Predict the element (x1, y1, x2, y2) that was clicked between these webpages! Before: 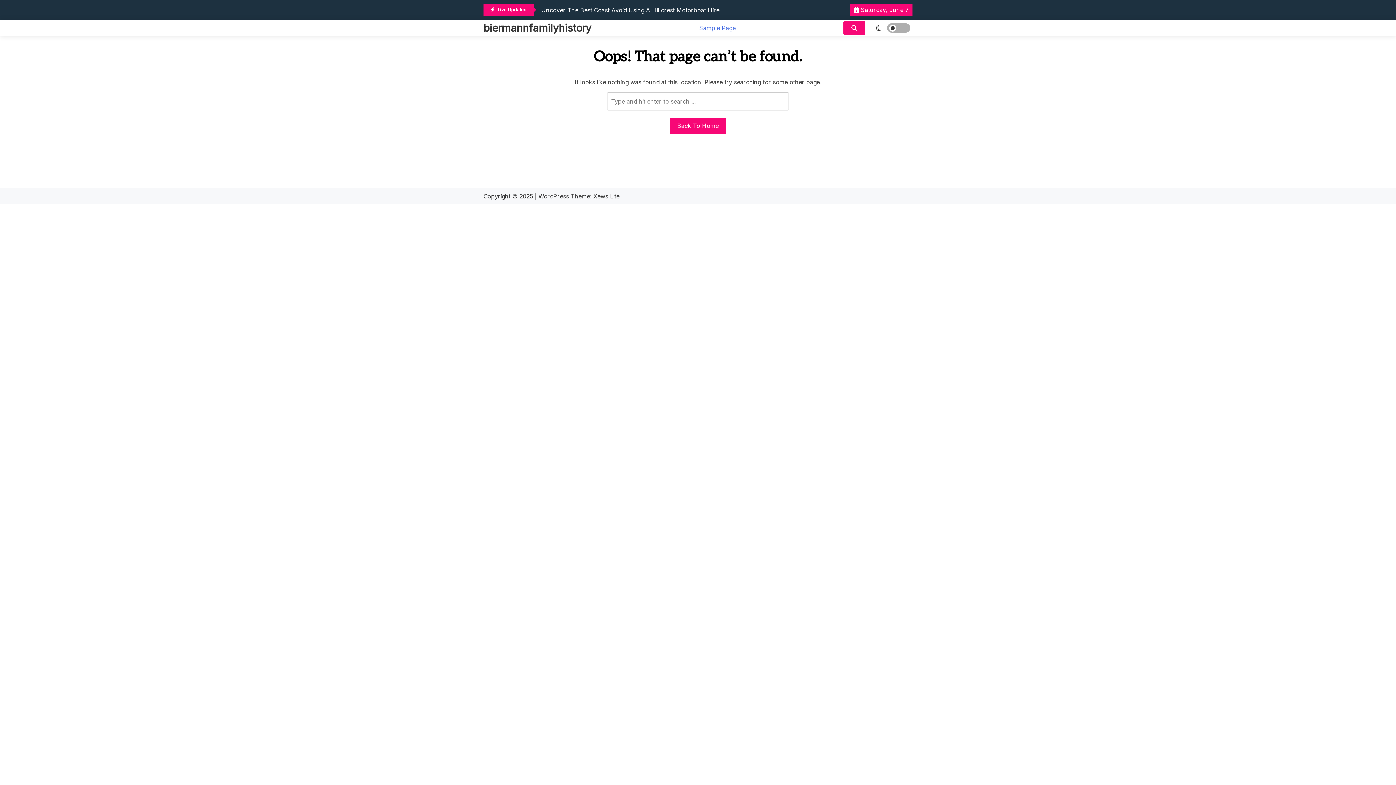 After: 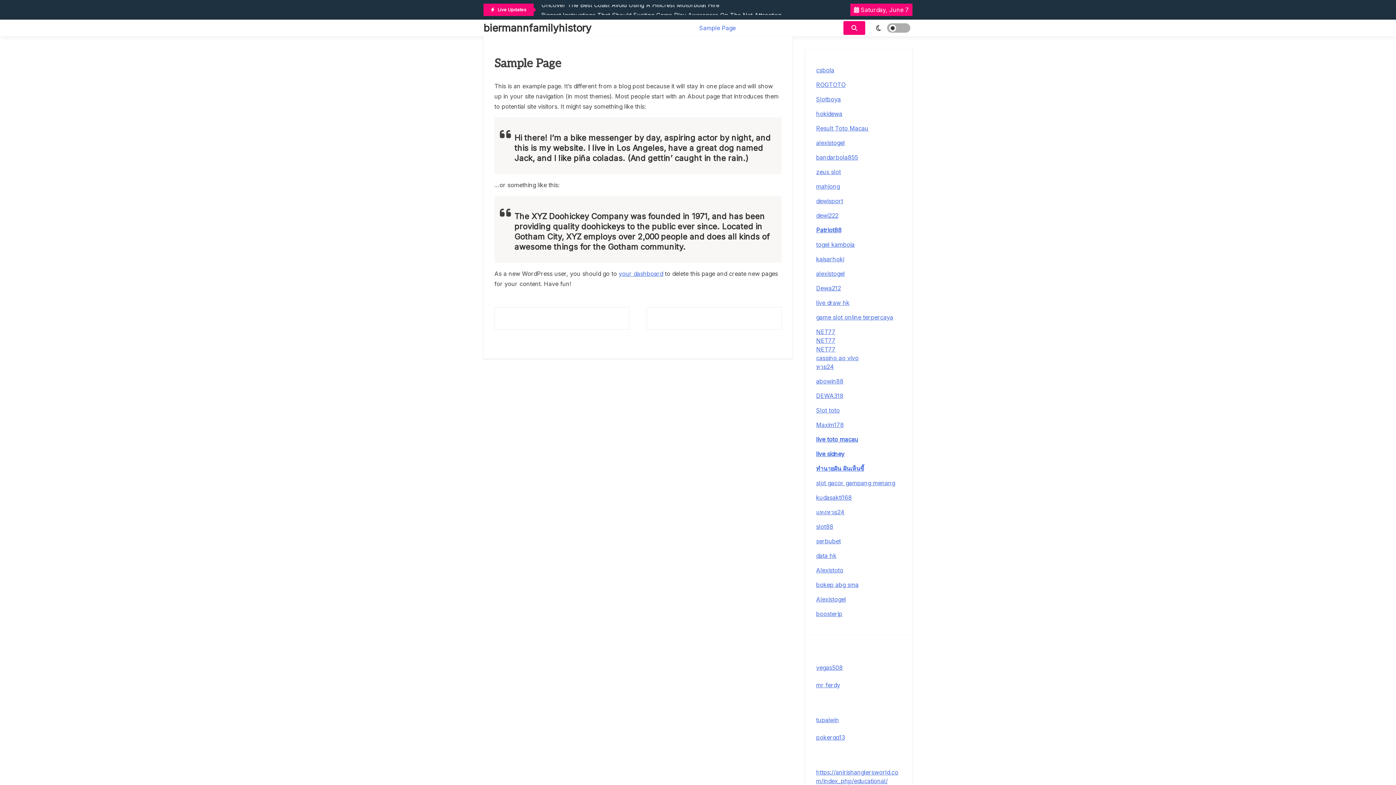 Action: bbox: (692, 20, 743, 36) label: Sample Page